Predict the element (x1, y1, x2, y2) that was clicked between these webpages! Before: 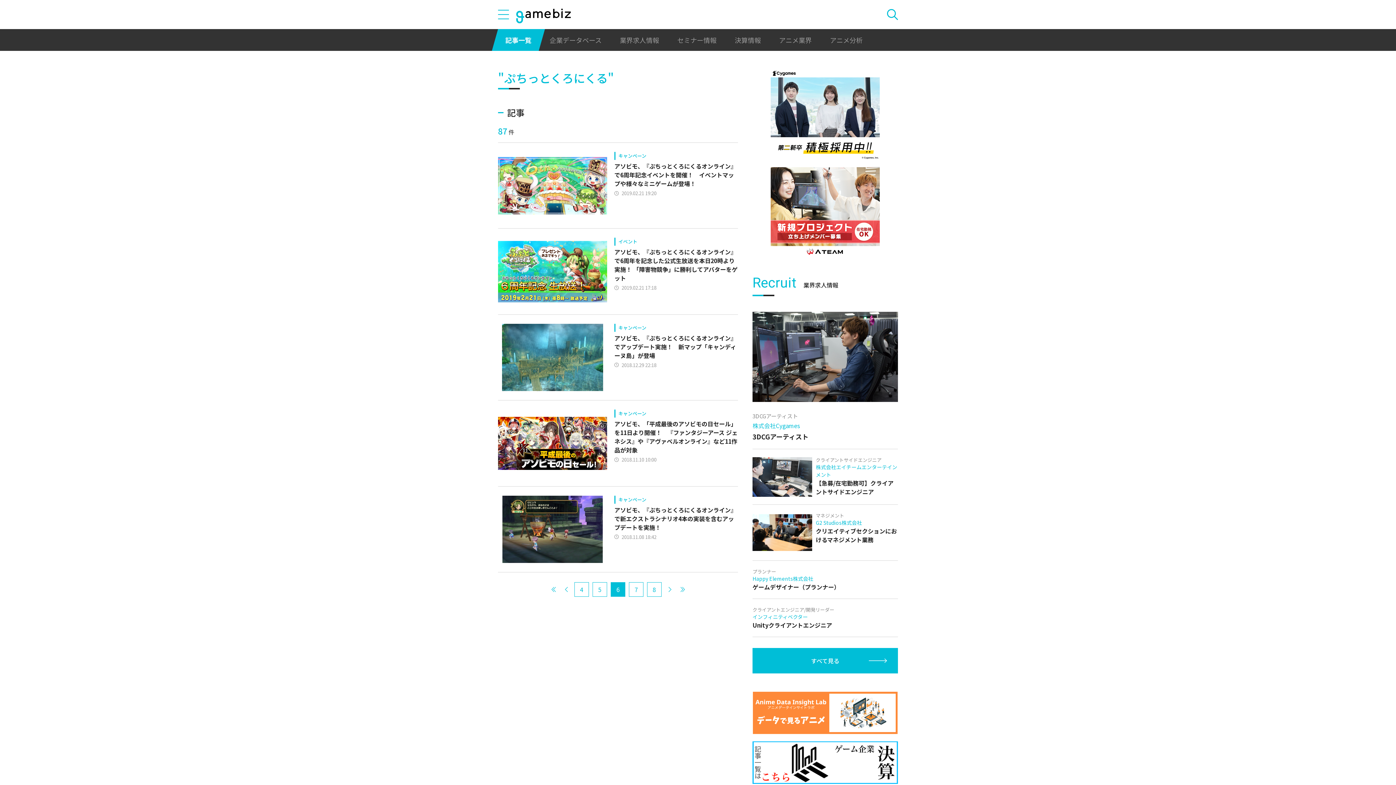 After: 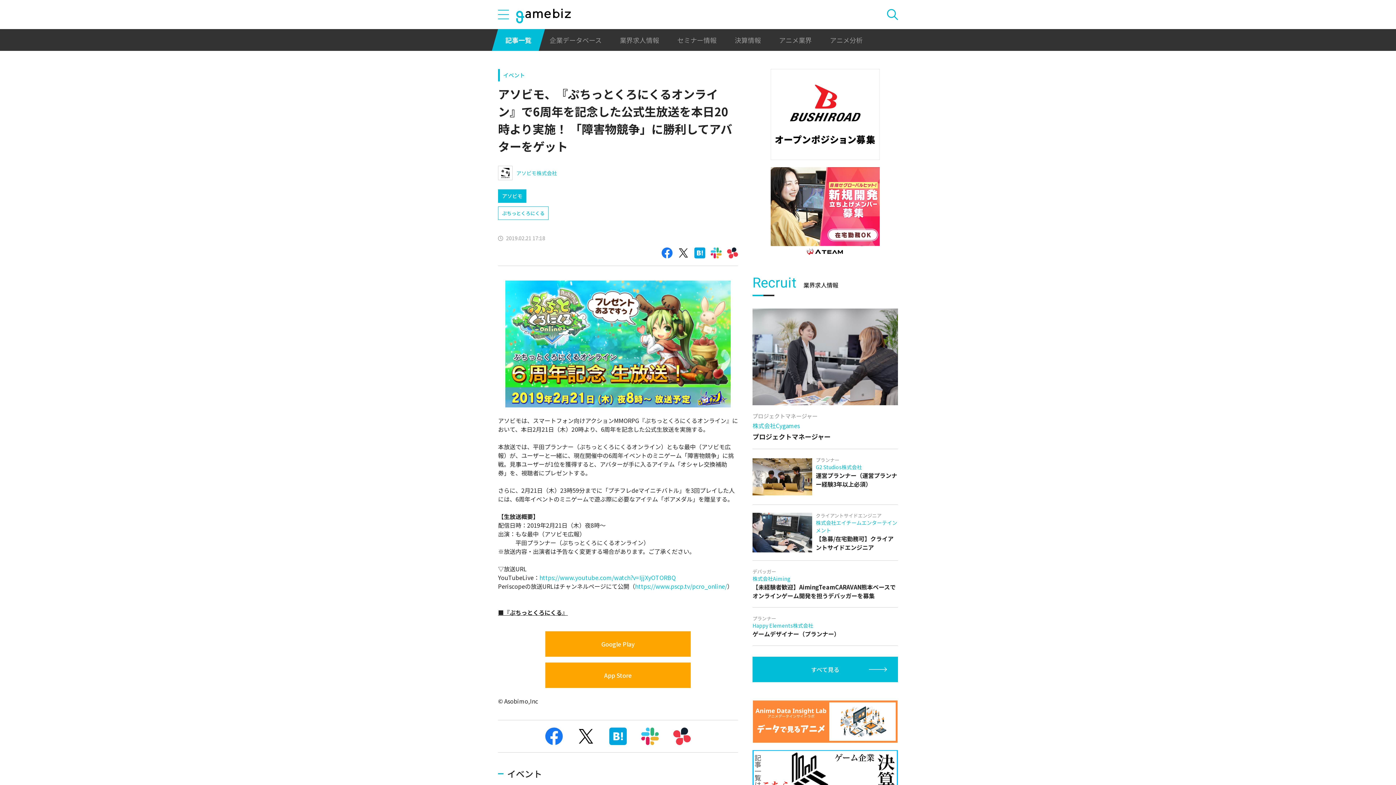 Action: bbox: (498, 237, 738, 305) label: イベント
アソビモ、『ぷちっとくろにくるオンライン』で6周年を記念した公式生放送を本日20時より実施！ 「障害物競争」に勝利してアバターをゲット
2019.02.21 17:18